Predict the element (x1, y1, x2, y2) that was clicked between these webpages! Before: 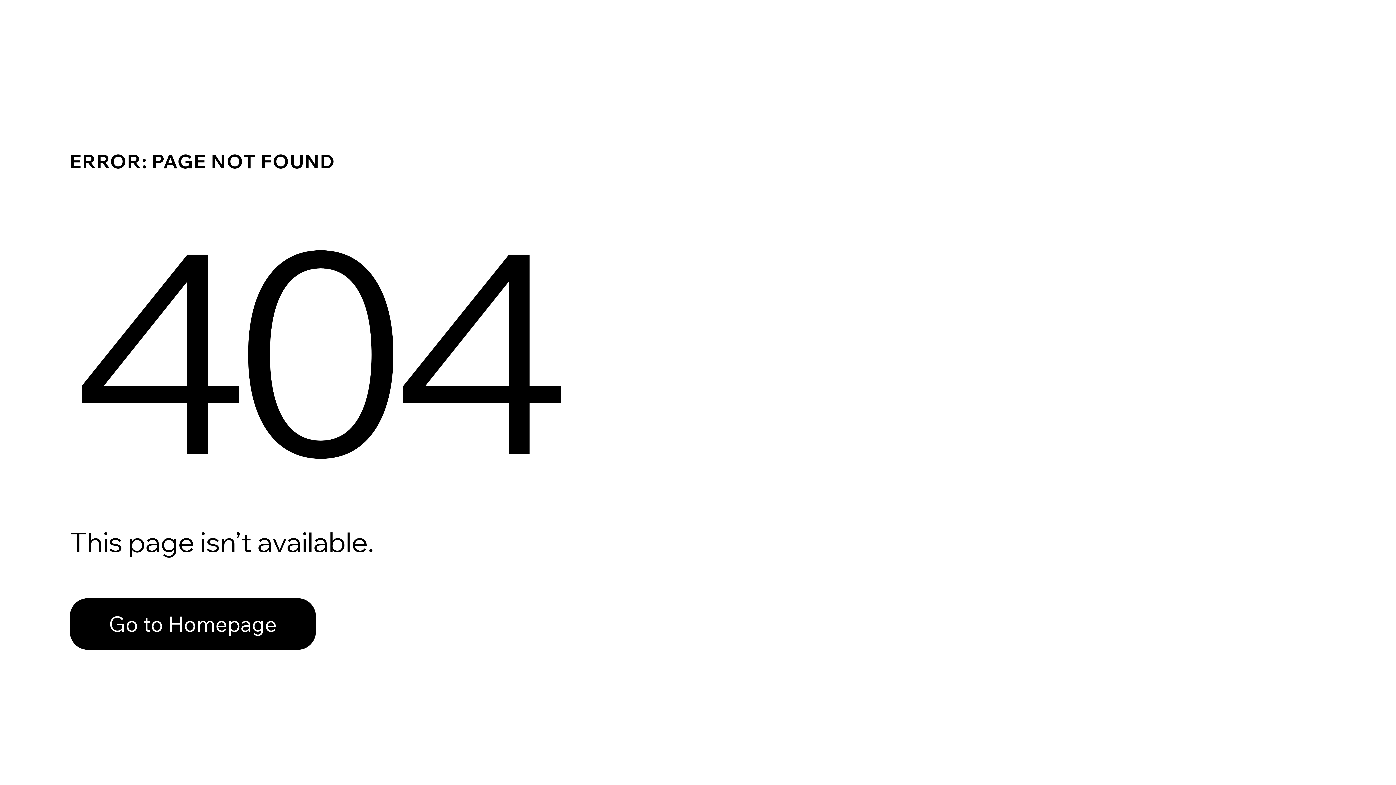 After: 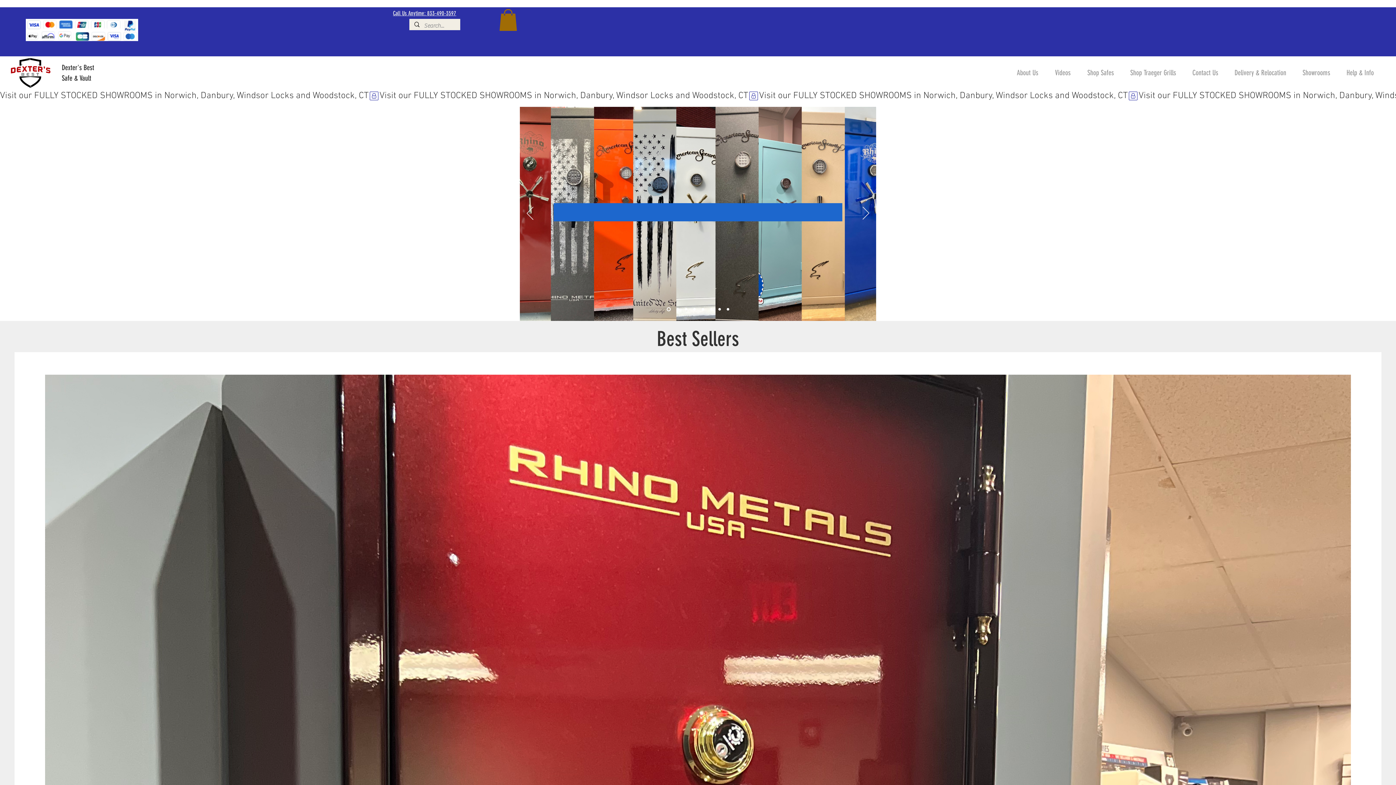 Action: label: Go to Homepage bbox: (69, 582, 768, 659)